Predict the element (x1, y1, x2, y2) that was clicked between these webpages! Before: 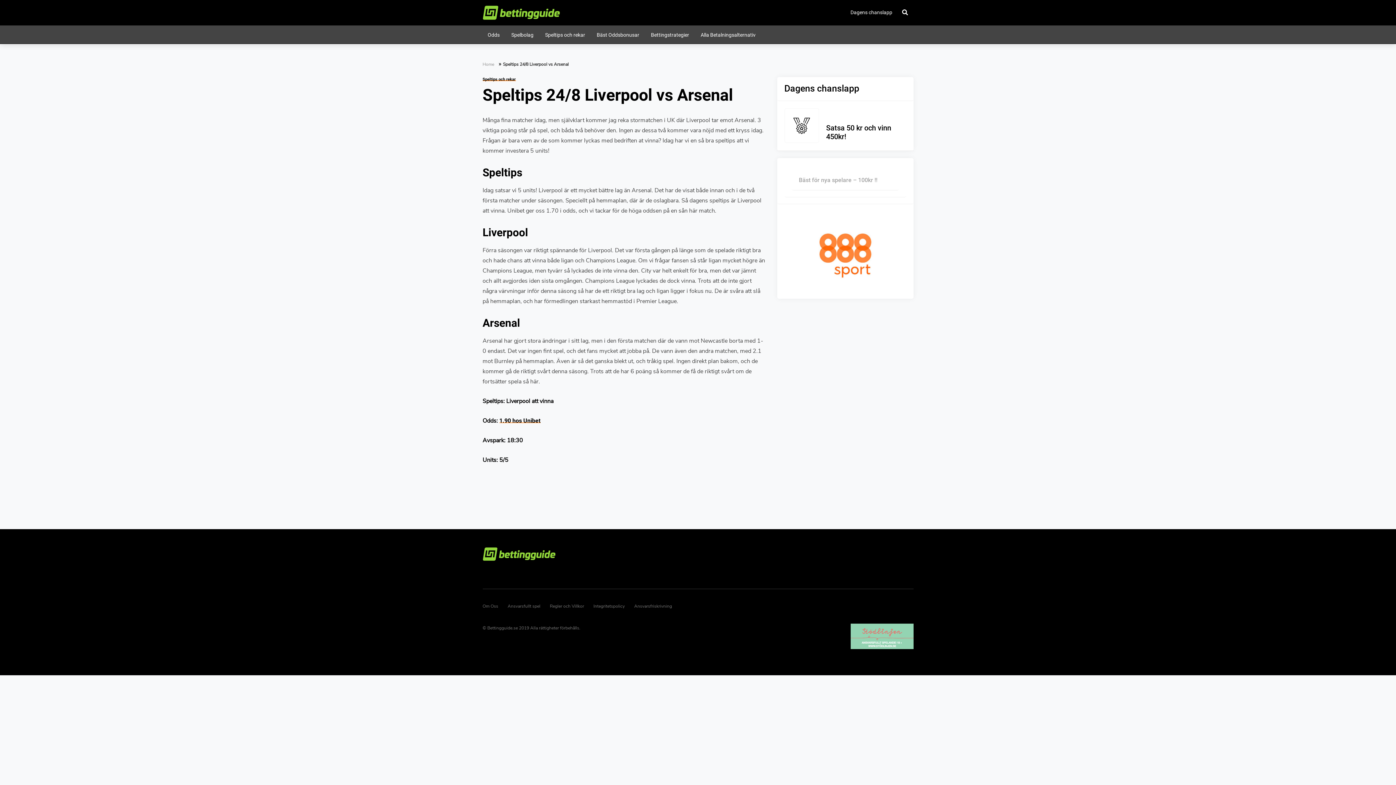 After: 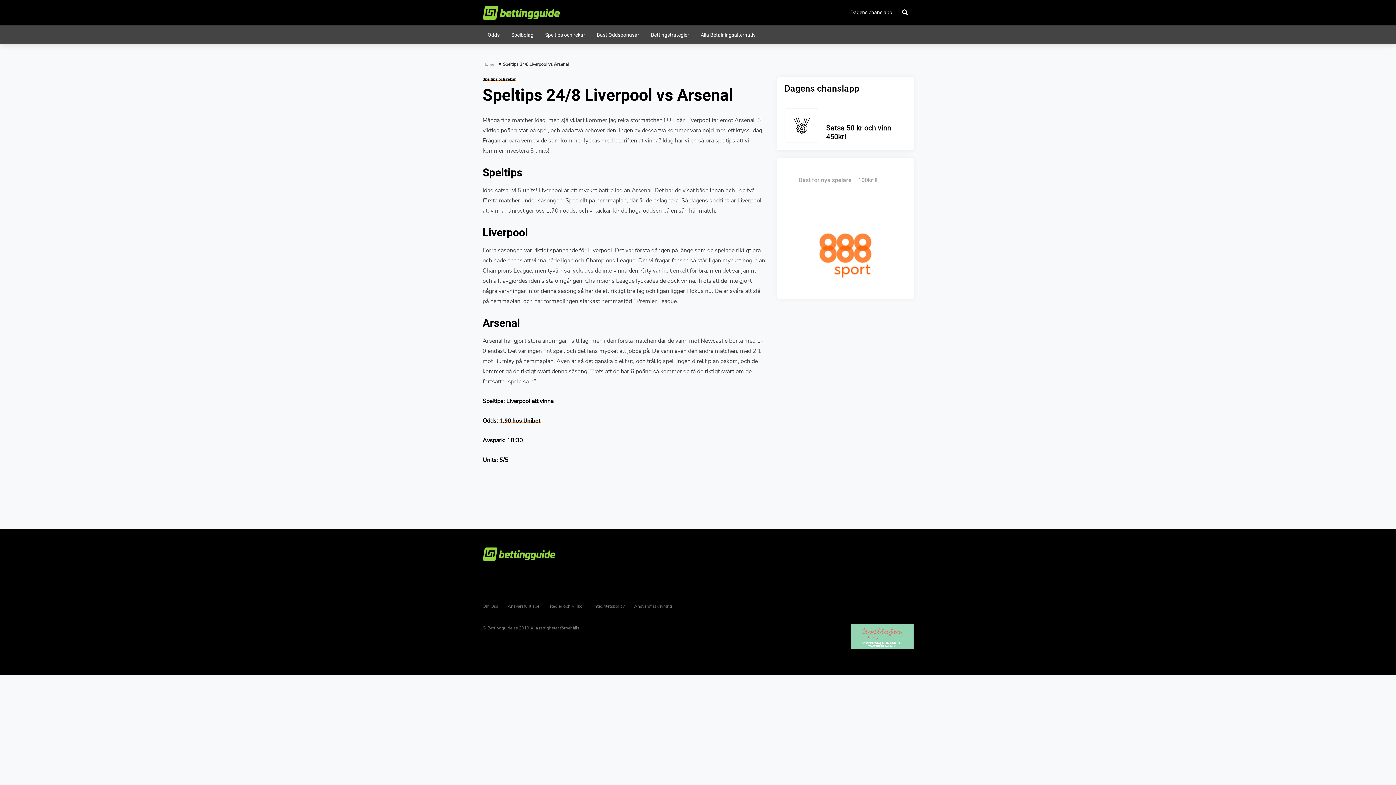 Action: bbox: (850, 623, 913, 649)